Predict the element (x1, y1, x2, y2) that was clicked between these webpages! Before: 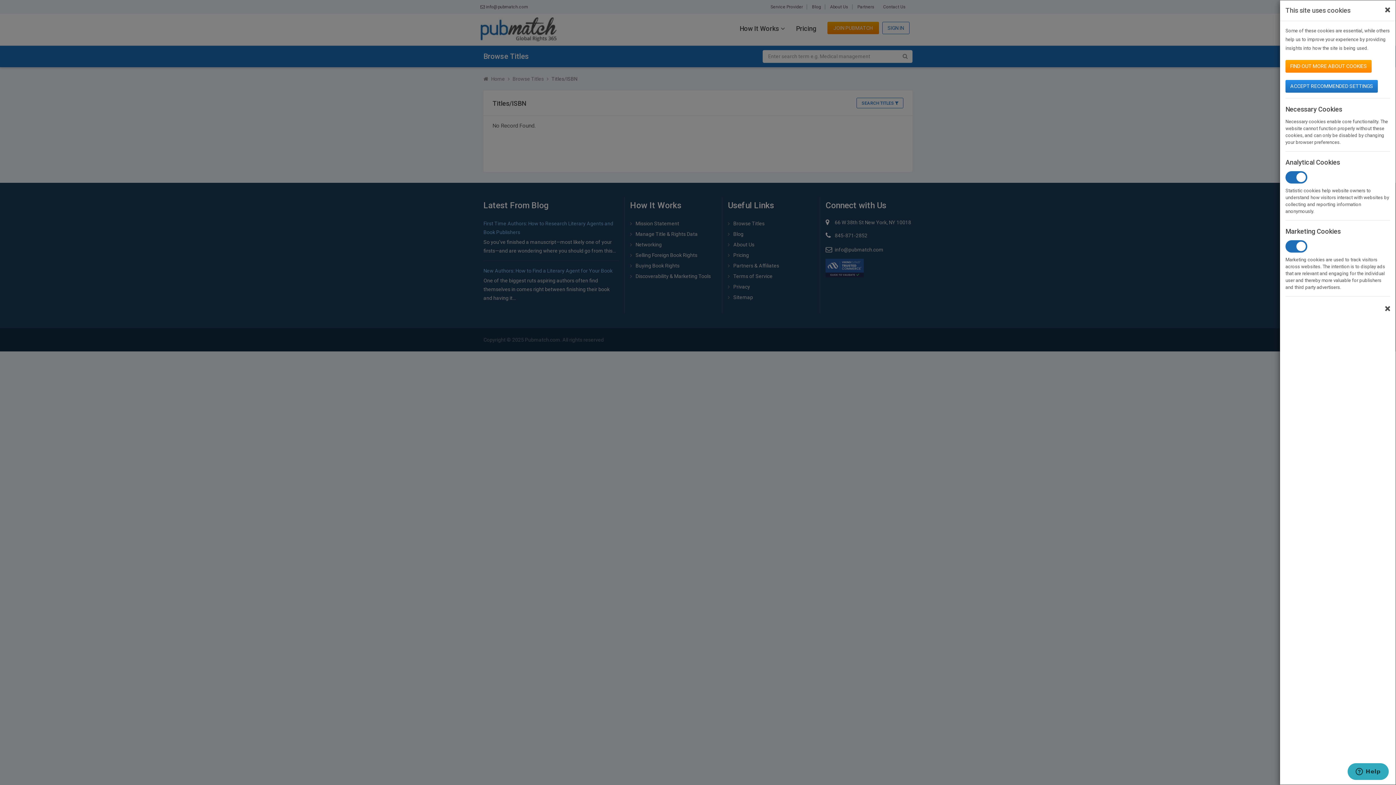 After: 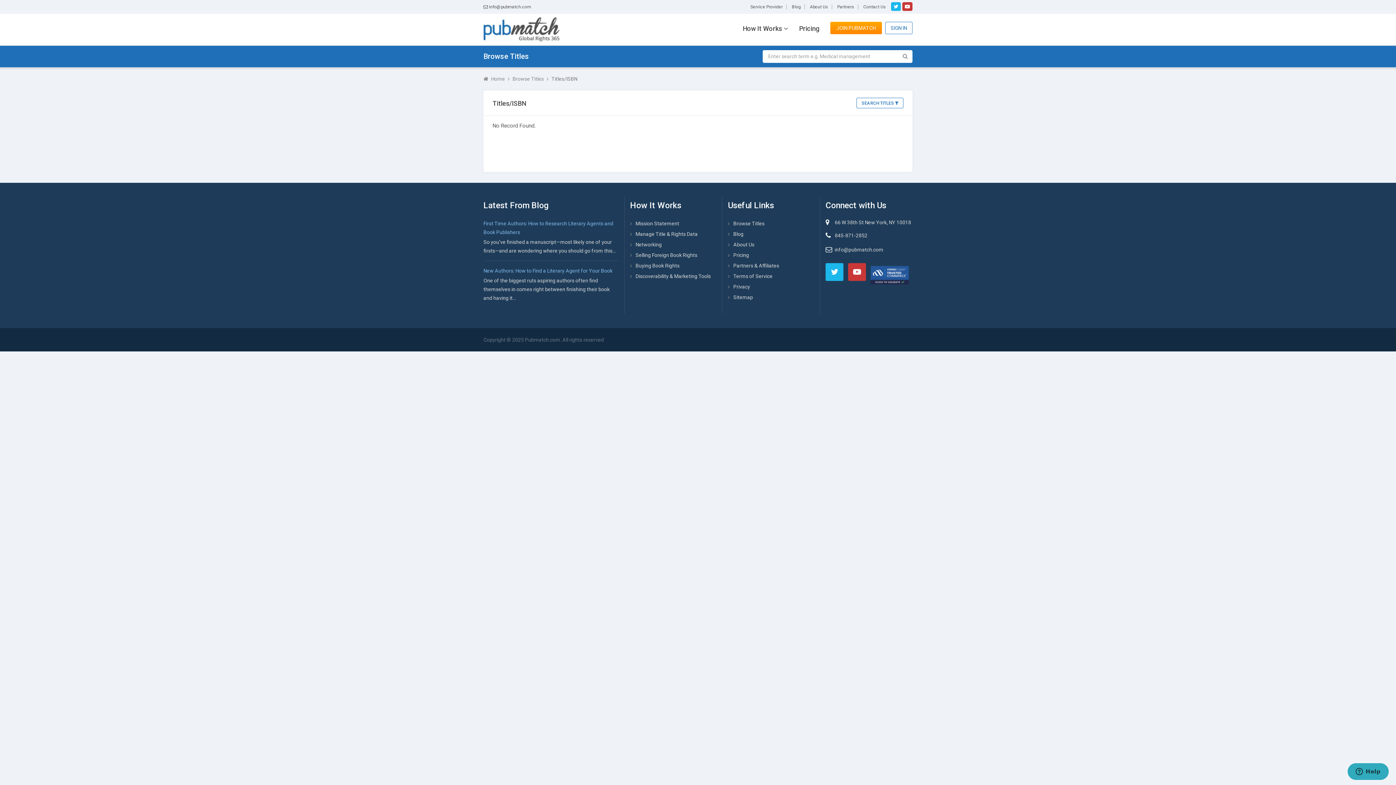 Action: label: Close bbox: (1385, 304, 1390, 314)